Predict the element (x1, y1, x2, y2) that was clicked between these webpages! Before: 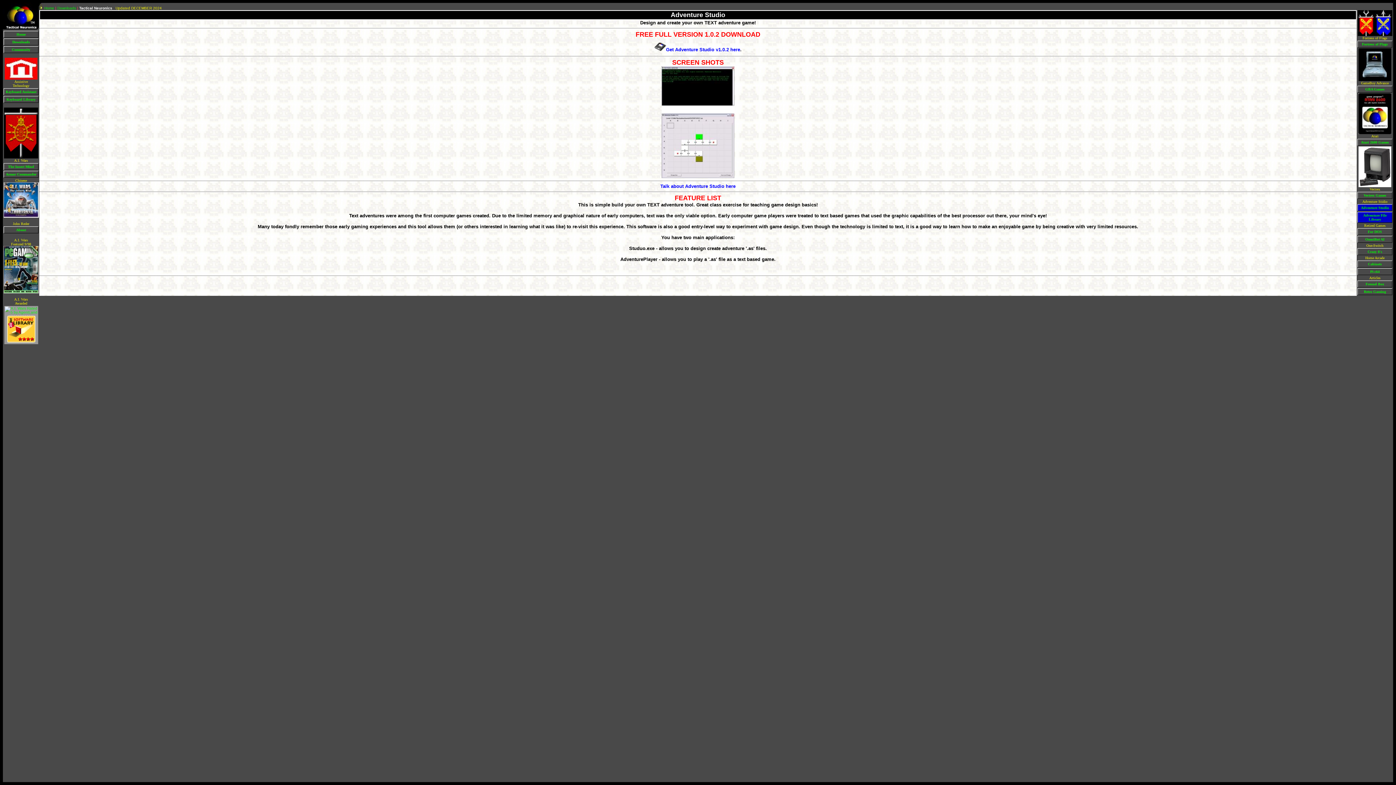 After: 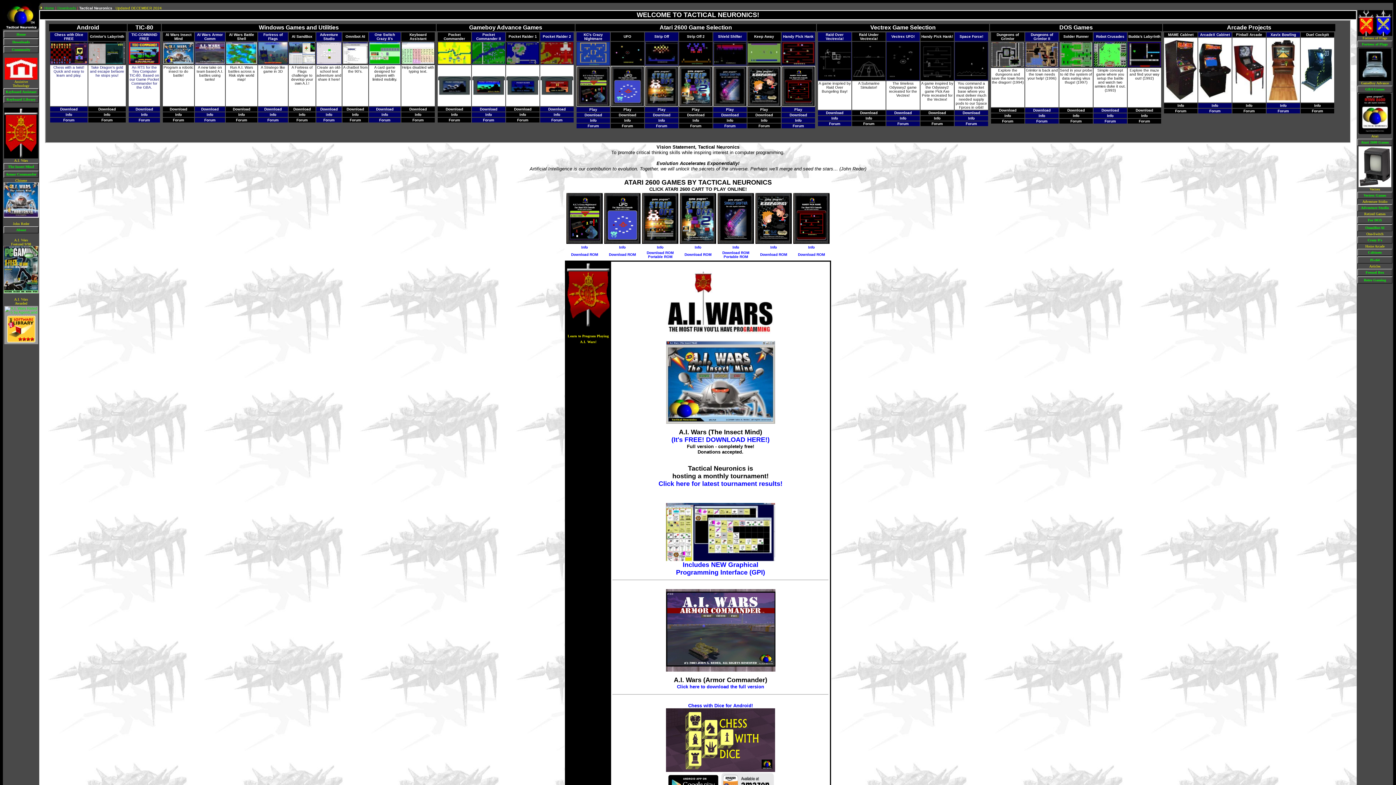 Action: label: Home bbox: (44, 6, 54, 10)